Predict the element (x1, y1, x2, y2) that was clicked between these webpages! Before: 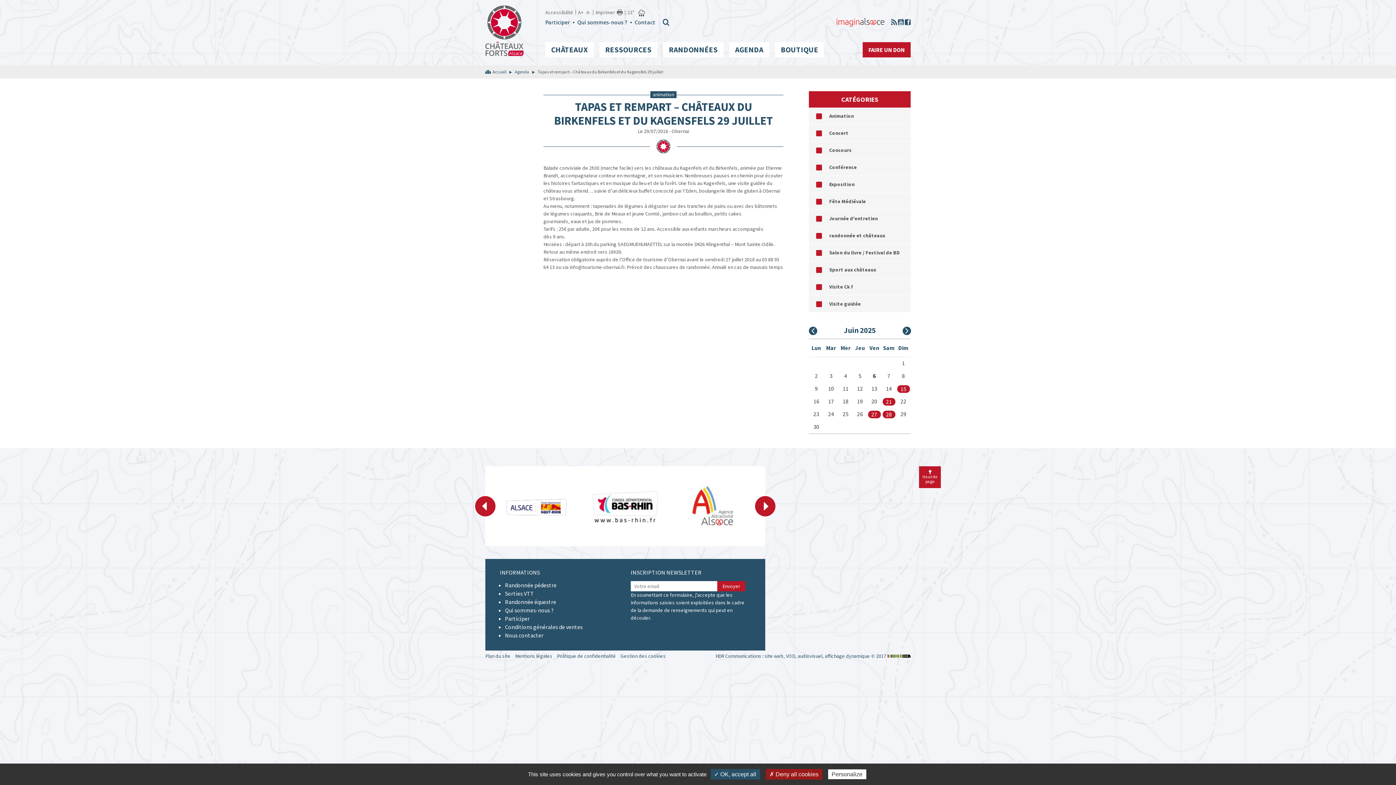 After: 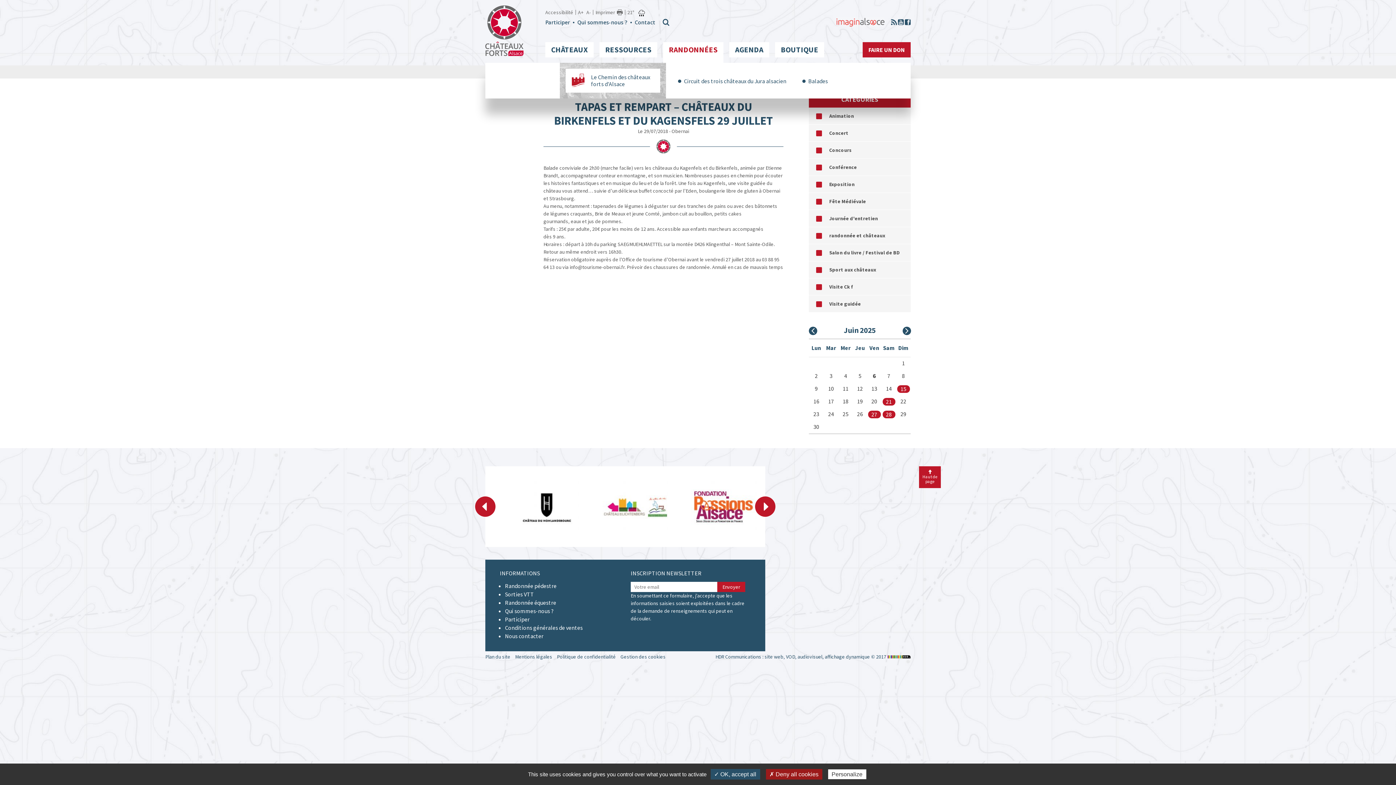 Action: label: RANDONNÉES bbox: (663, 42, 723, 57)